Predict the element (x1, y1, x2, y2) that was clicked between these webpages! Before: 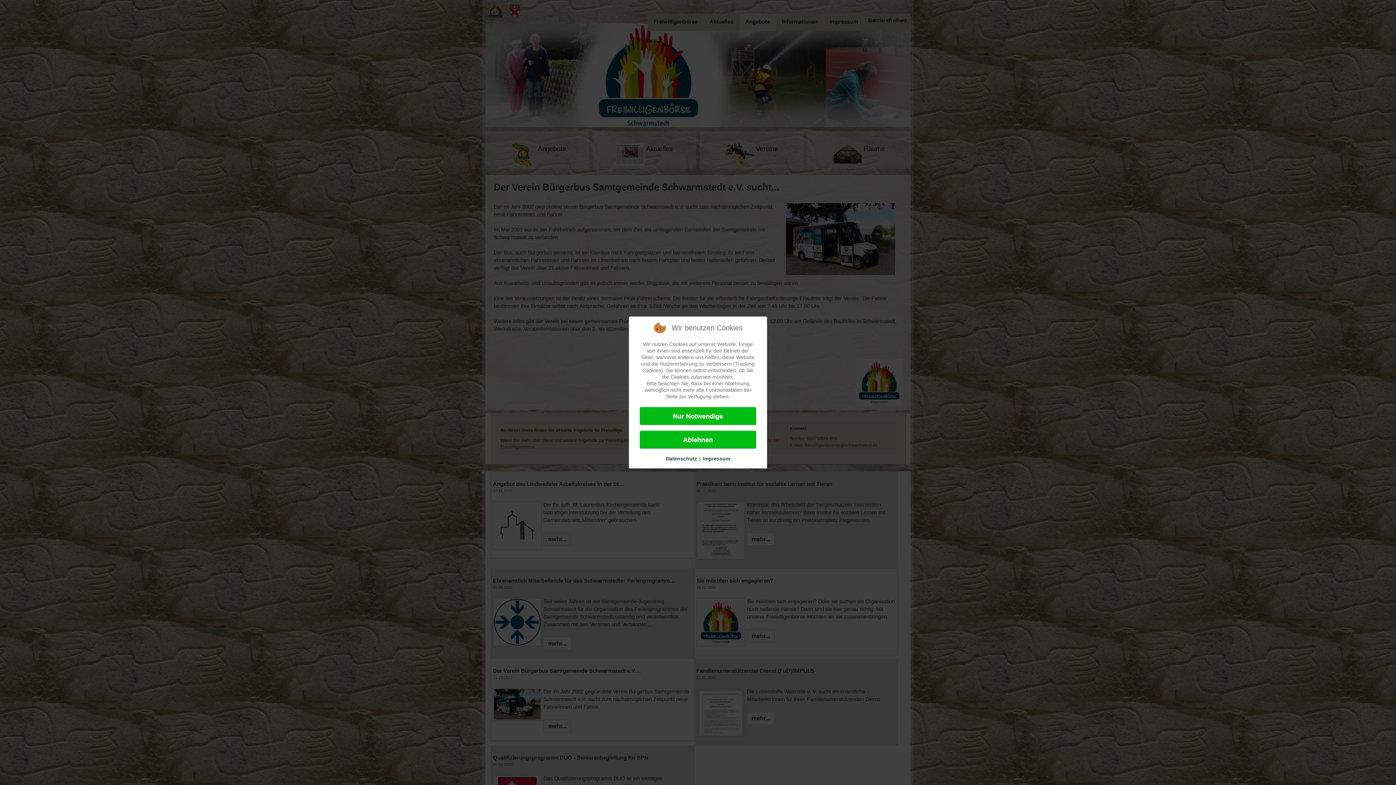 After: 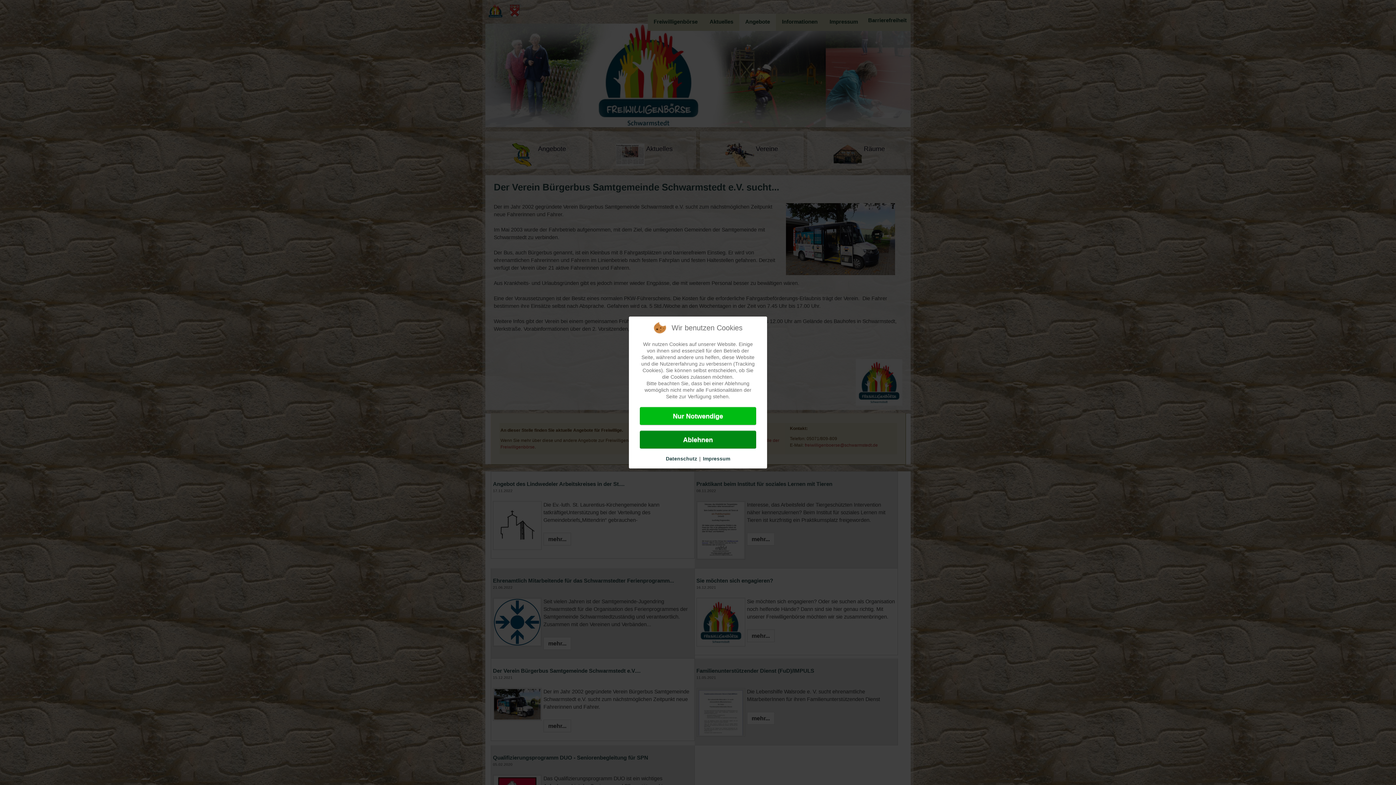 Action: bbox: (640, 430, 756, 449) label: Ablehnen